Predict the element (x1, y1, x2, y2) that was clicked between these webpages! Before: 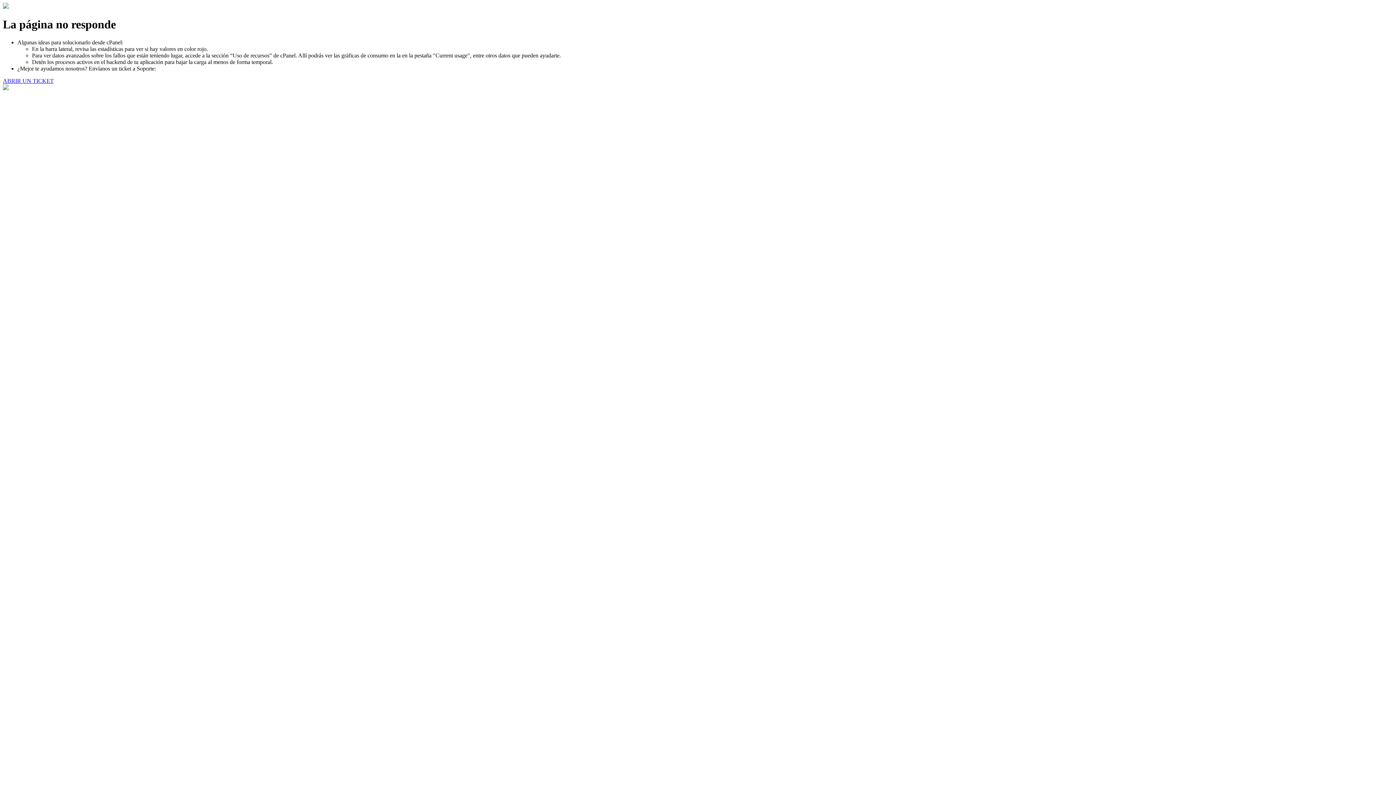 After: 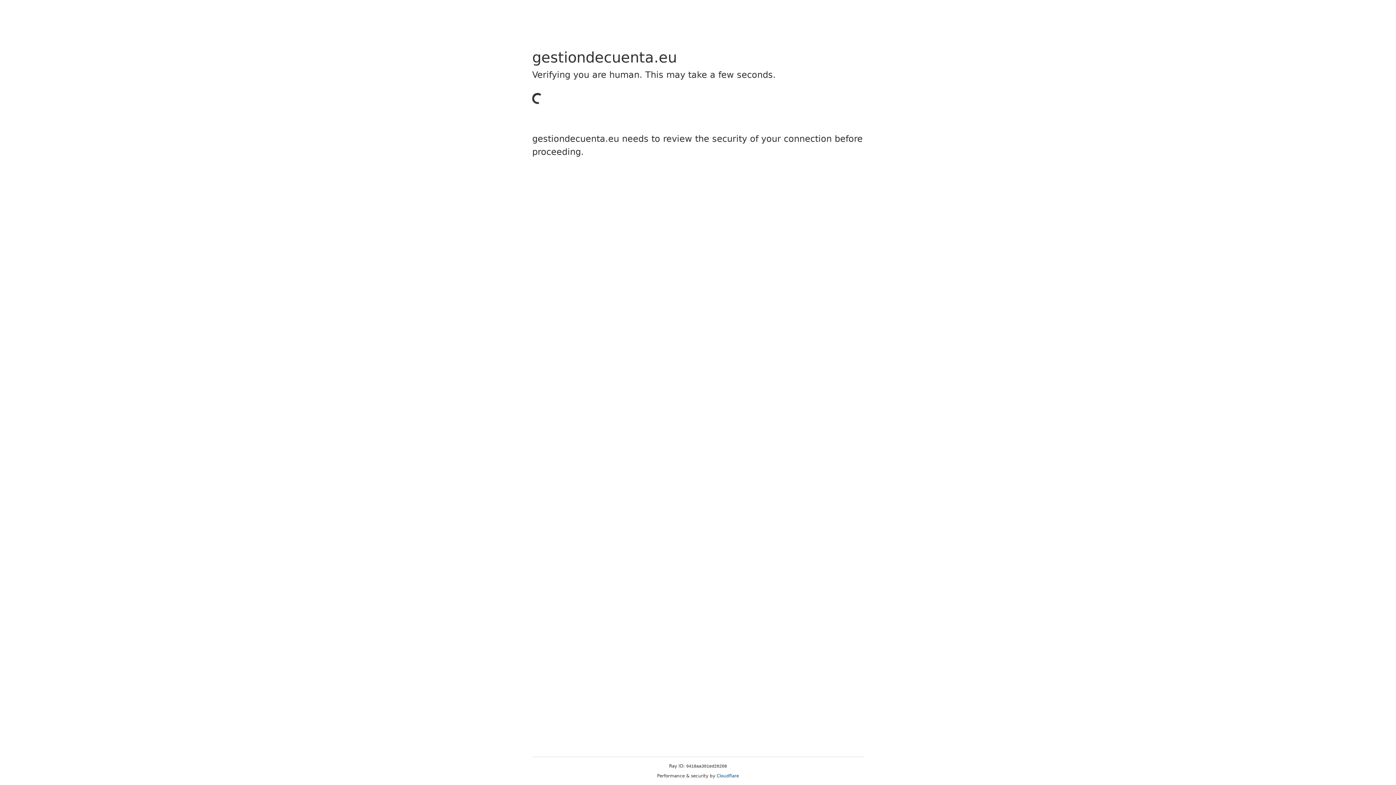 Action: bbox: (2, 77, 53, 83) label: ABRIR UN TICKET